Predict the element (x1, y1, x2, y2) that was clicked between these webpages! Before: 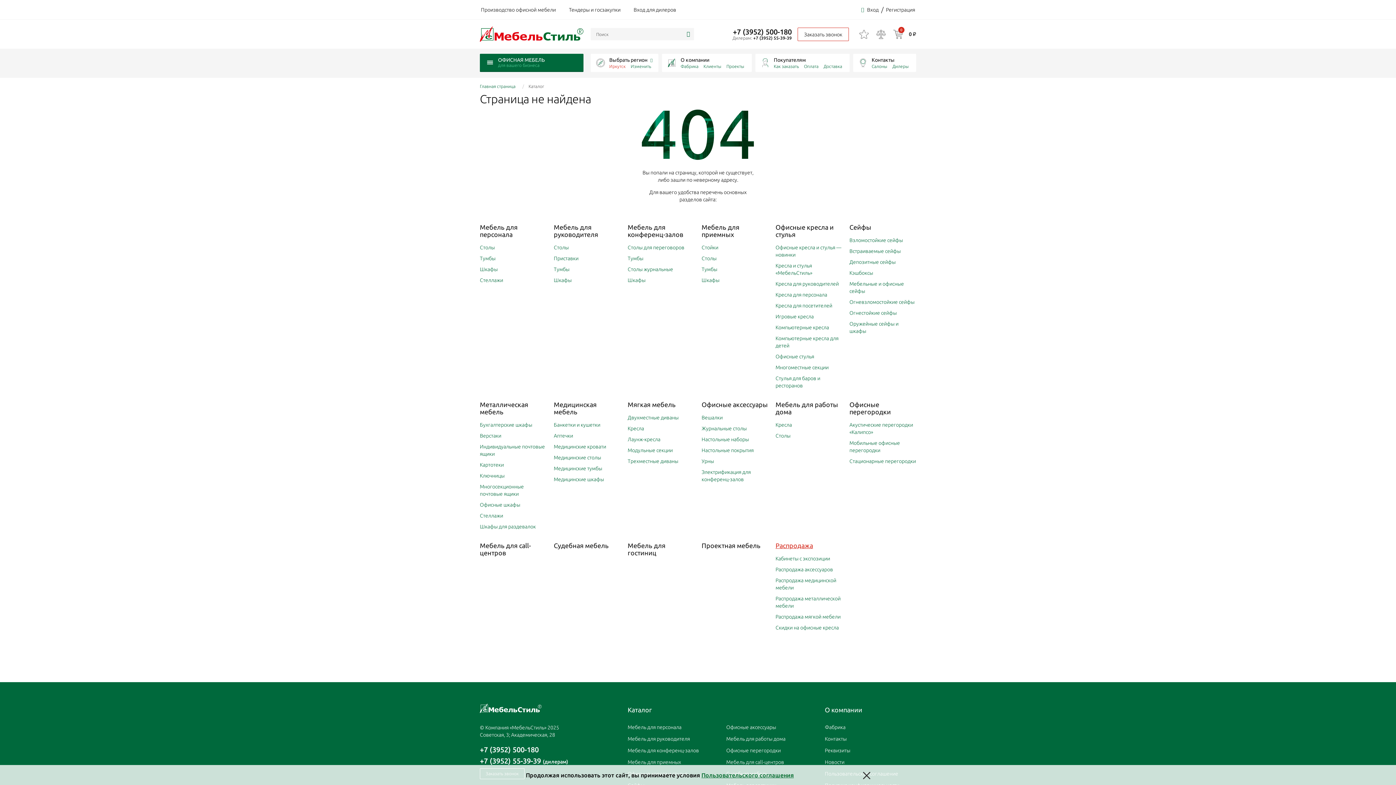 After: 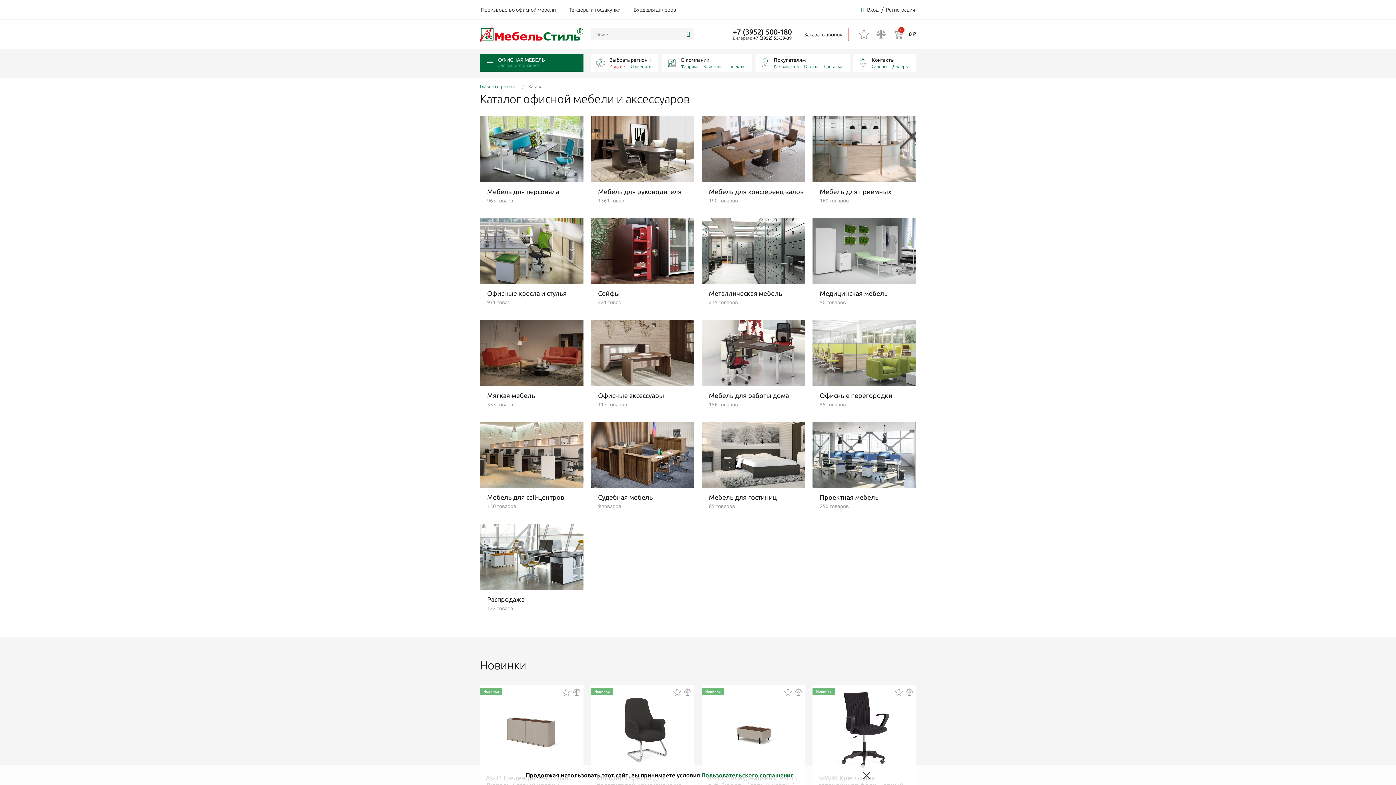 Action: label: Каталог bbox: (627, 706, 652, 713)